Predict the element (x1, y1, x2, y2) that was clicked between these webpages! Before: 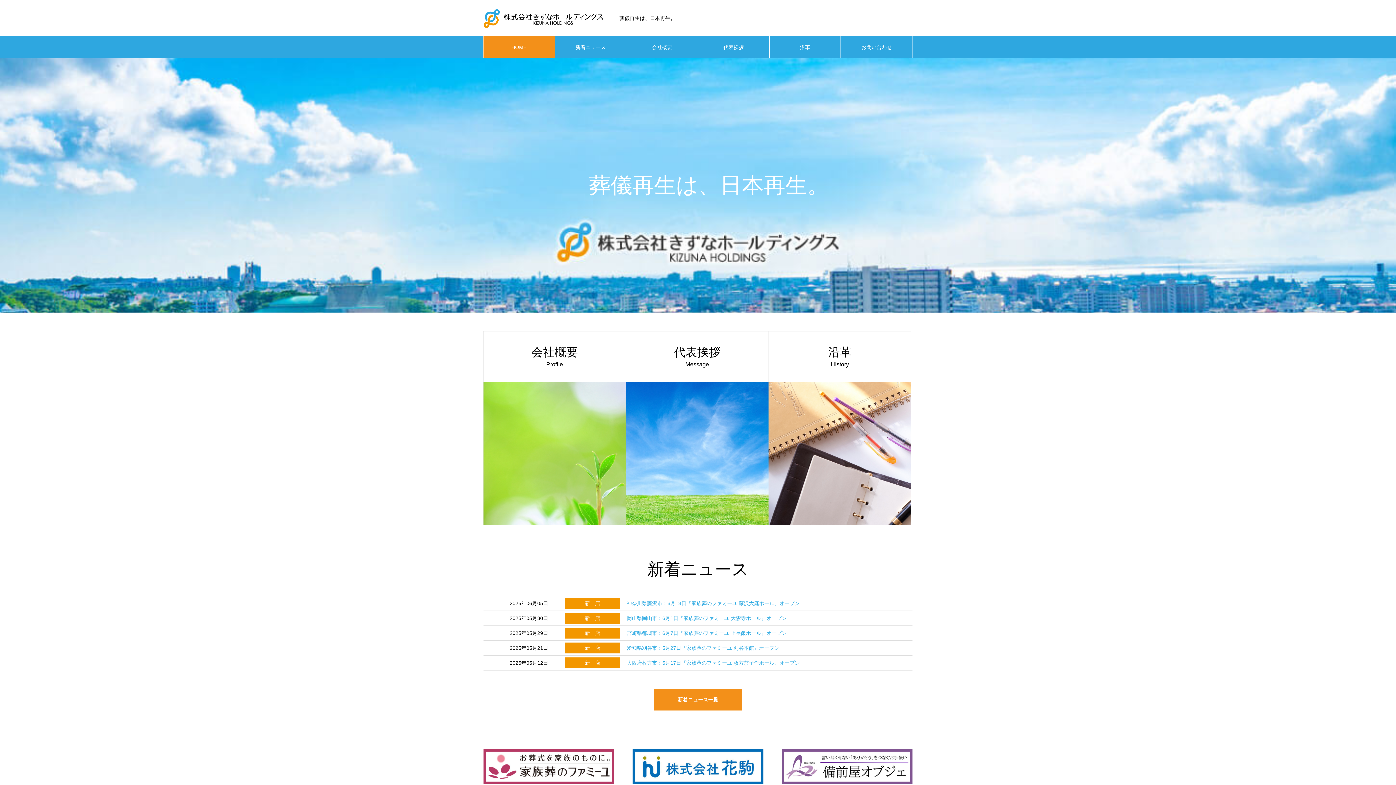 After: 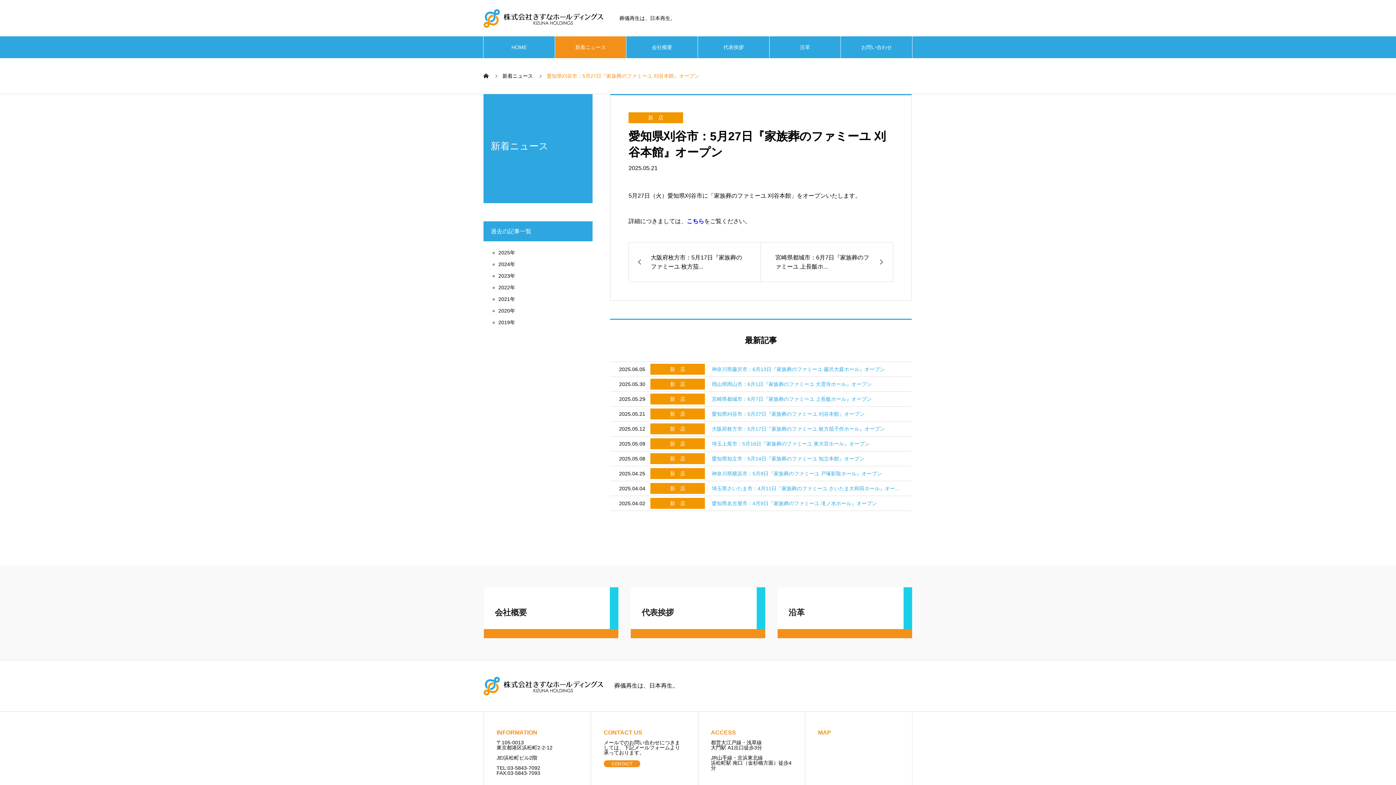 Action: label: 愛知県刈谷市：5月27日『家族葬のファミーユ 刈谷本館』オープン bbox: (625, 642, 903, 653)